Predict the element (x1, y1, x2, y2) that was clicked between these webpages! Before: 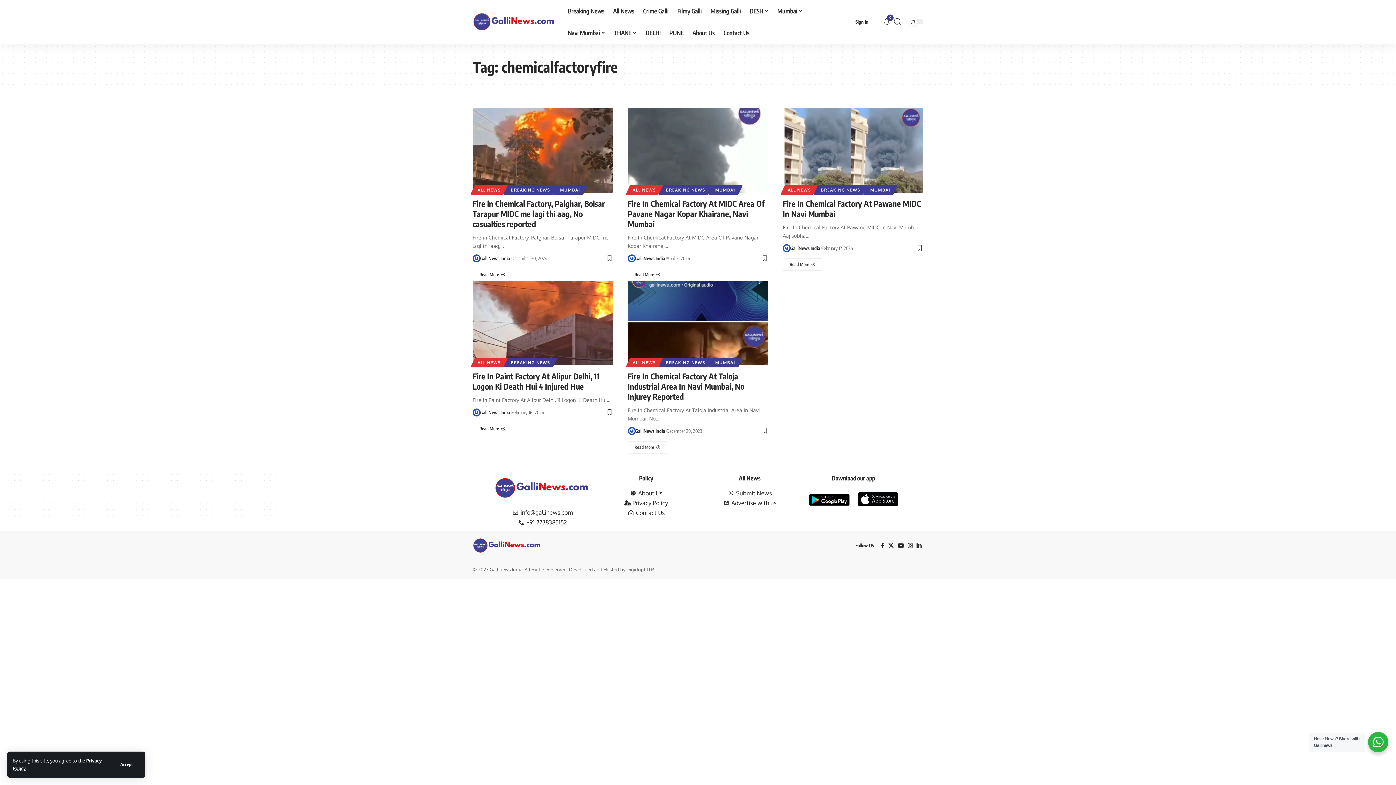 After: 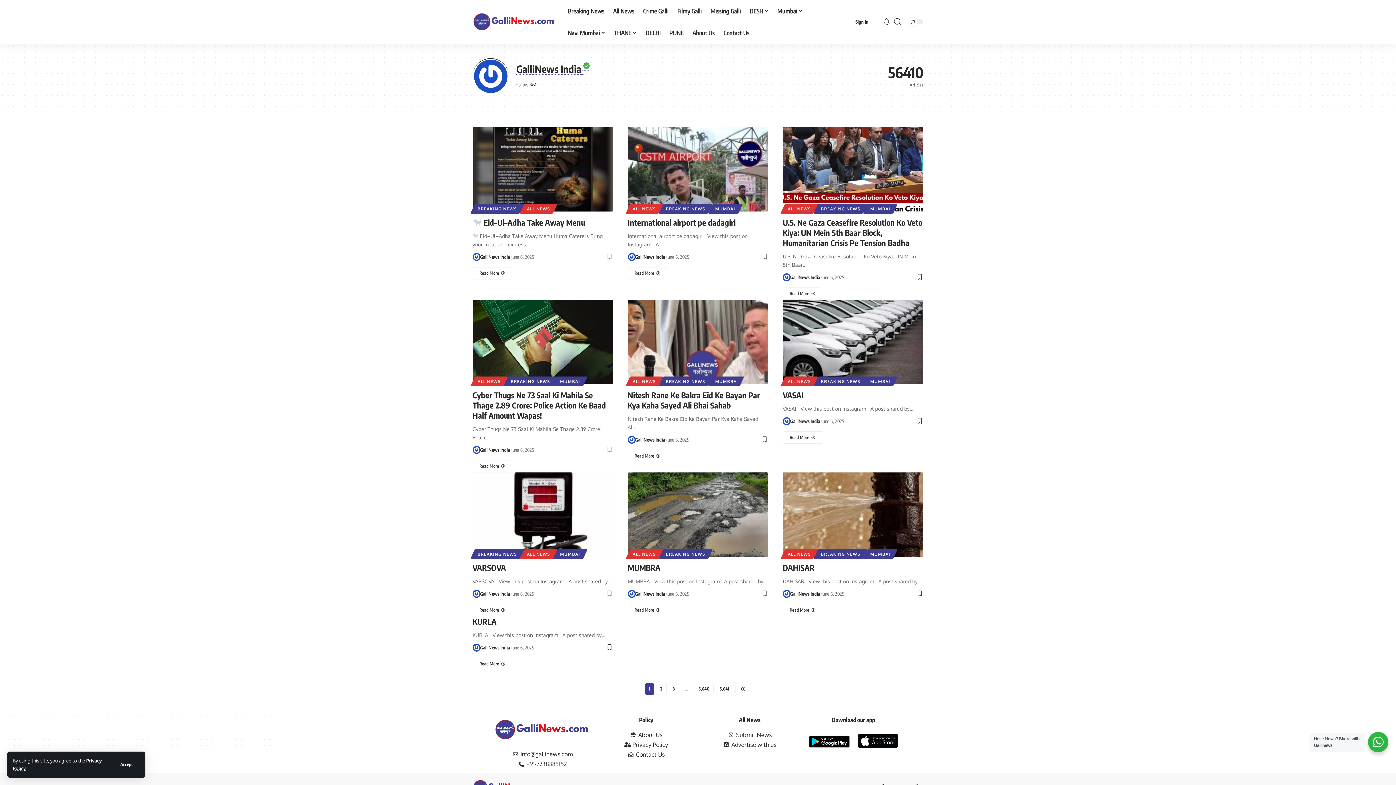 Action: bbox: (472, 254, 480, 262)